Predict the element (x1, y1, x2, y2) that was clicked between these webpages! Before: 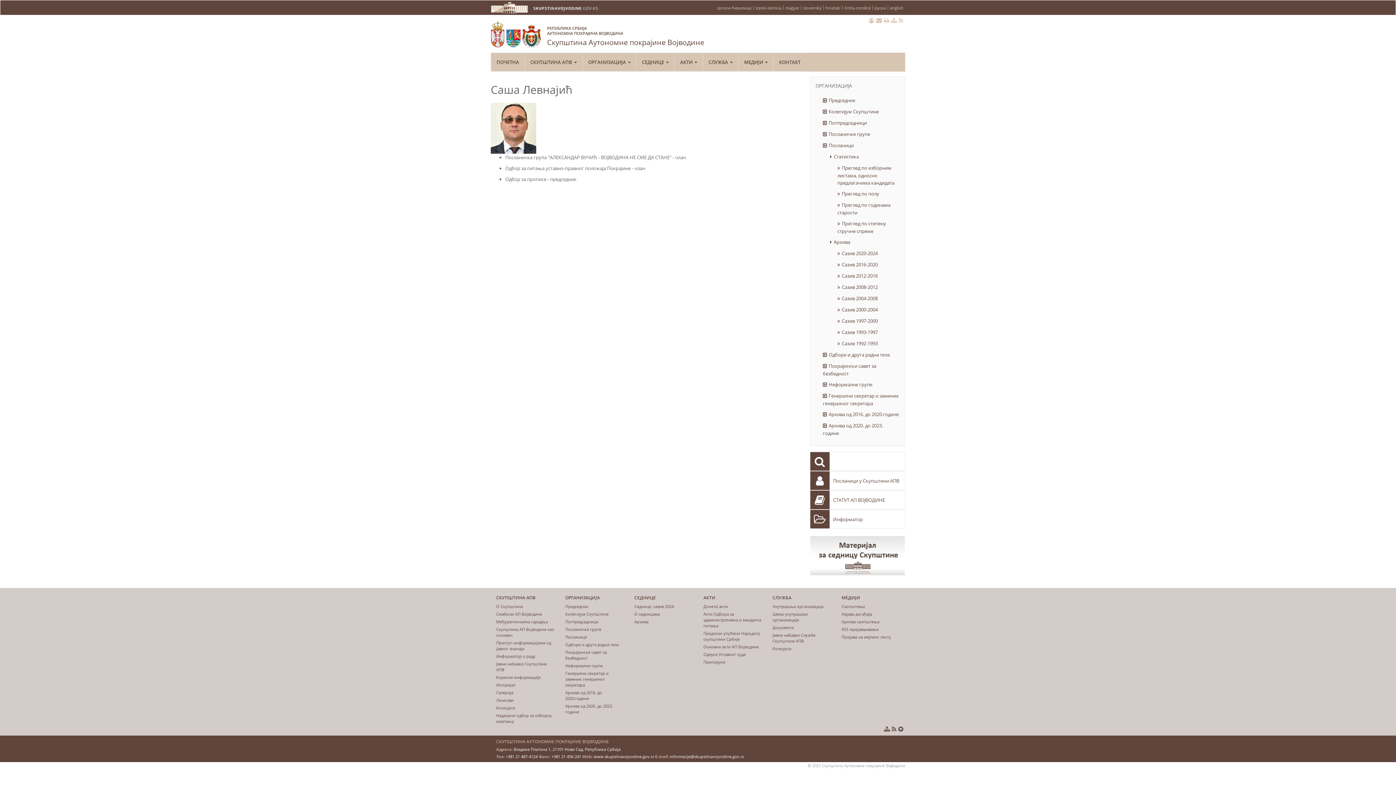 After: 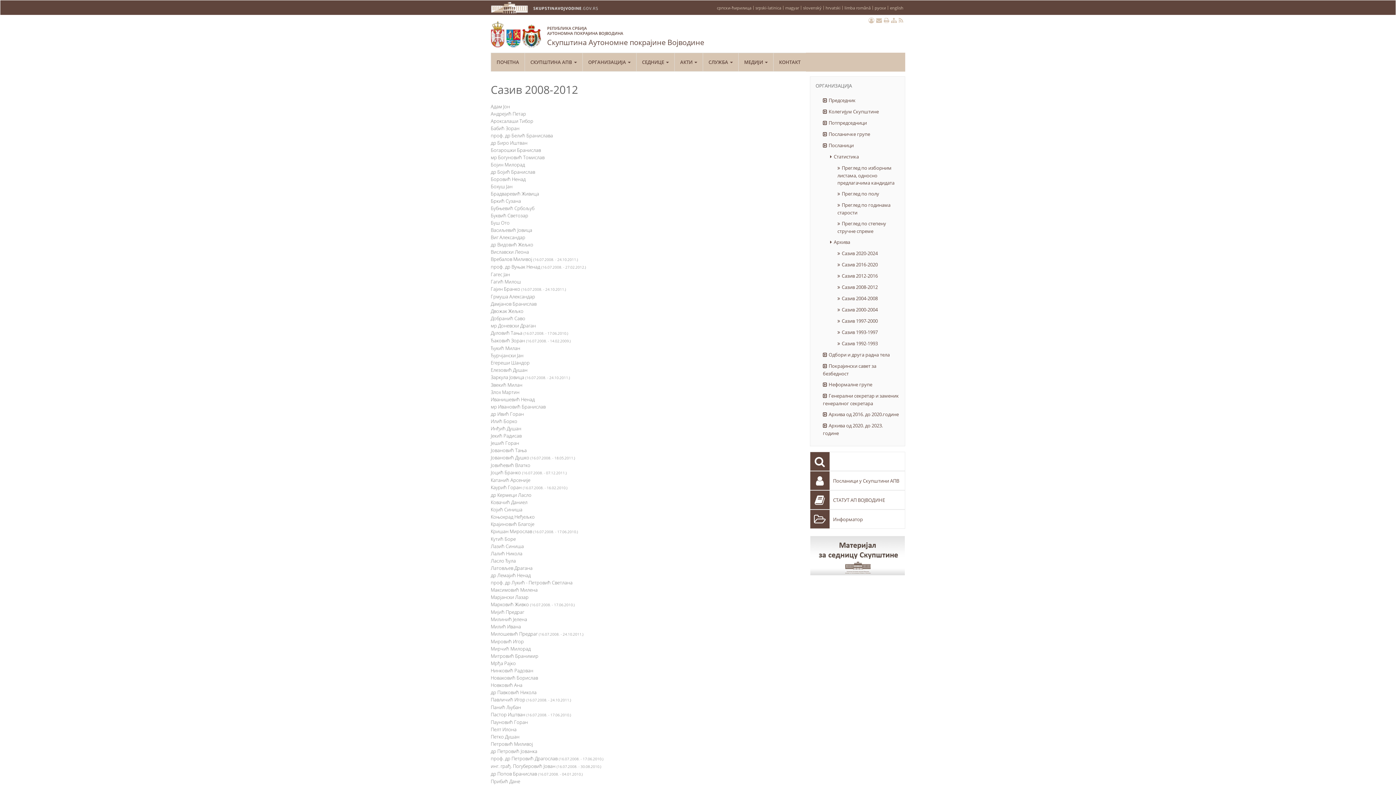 Action: bbox: (830, 238, 899, 246) label: Архива